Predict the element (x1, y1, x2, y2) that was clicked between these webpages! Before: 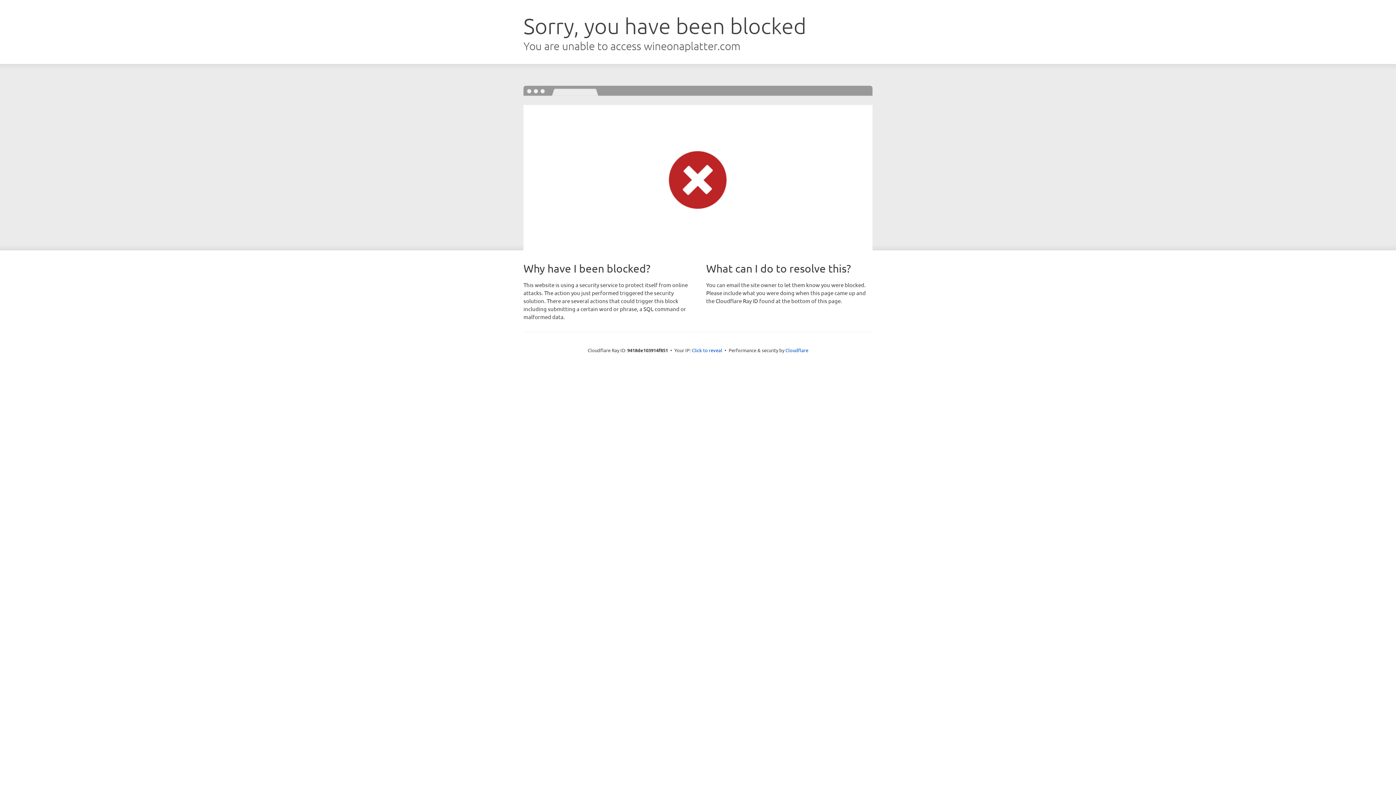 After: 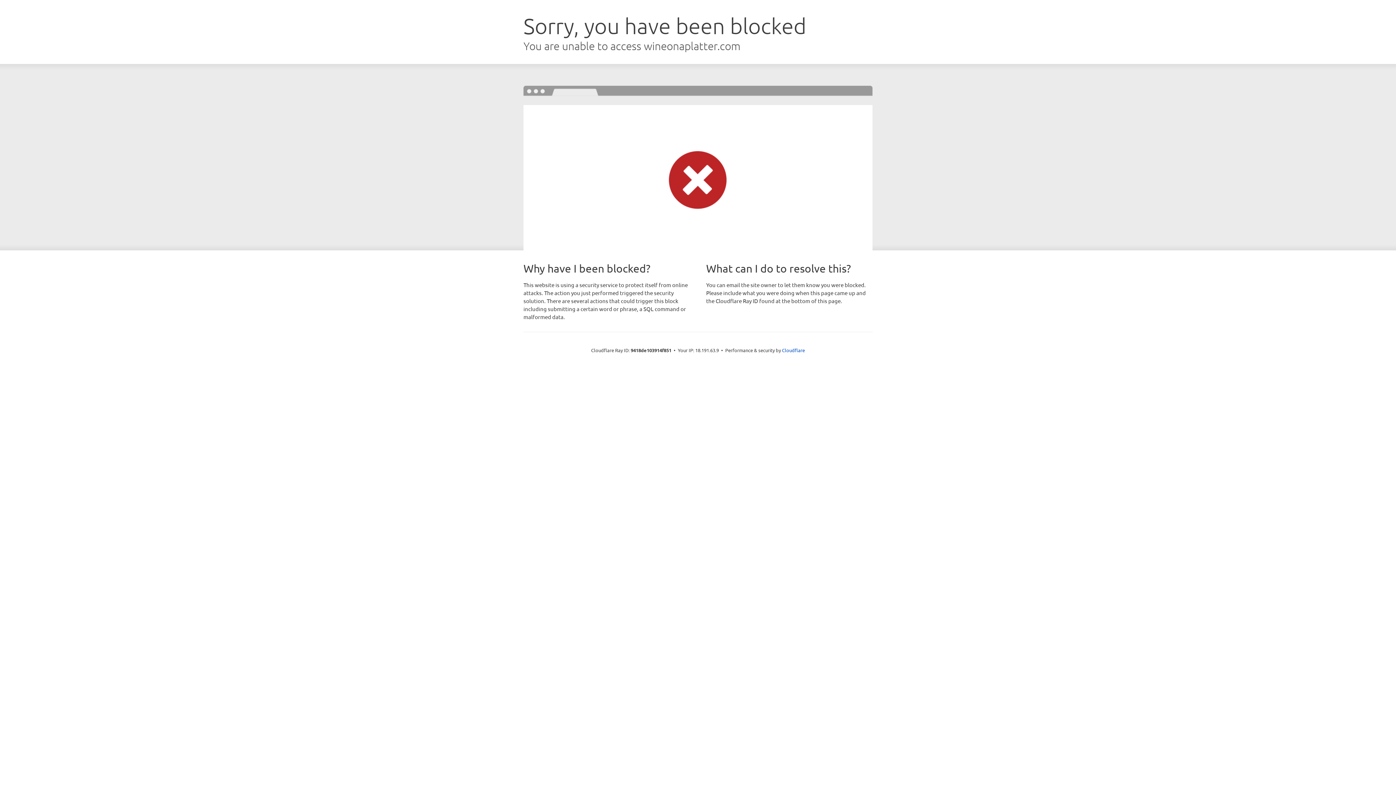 Action: label: Click to reveal bbox: (692, 346, 722, 353)